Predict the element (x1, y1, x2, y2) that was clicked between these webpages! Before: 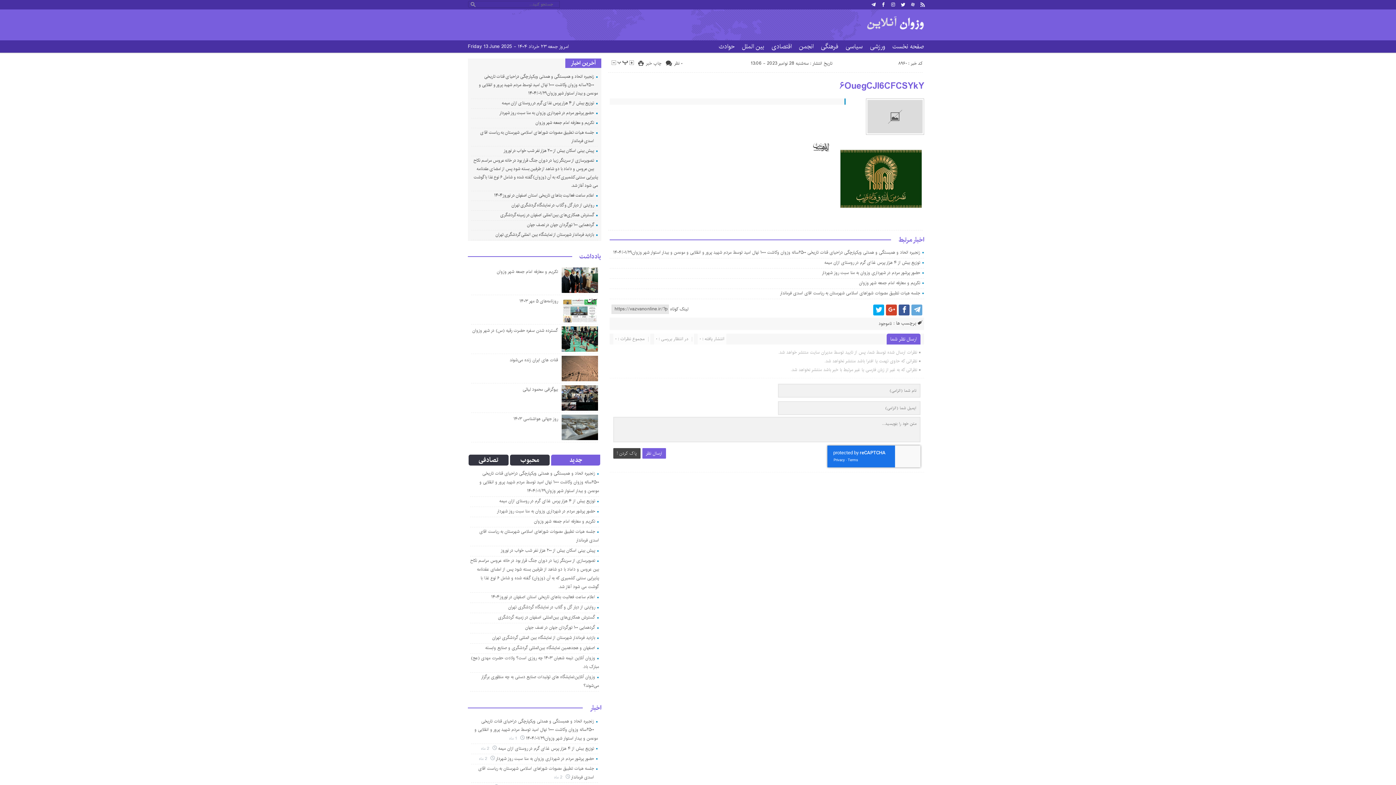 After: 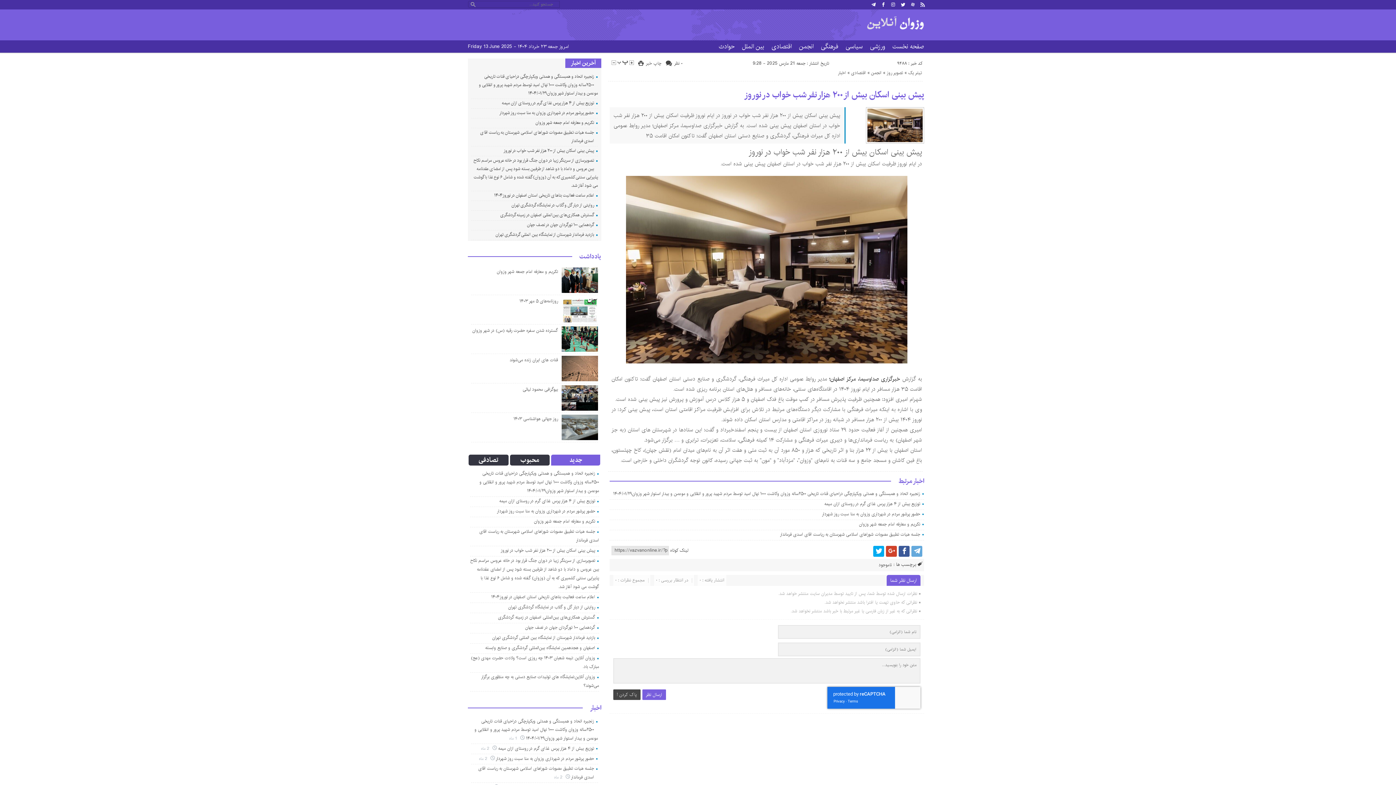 Action: label: پیش بینی اسکان بیش از ۲۰۰ هزار نفر شب خواب در نوروز bbox: (500, 547, 595, 554)